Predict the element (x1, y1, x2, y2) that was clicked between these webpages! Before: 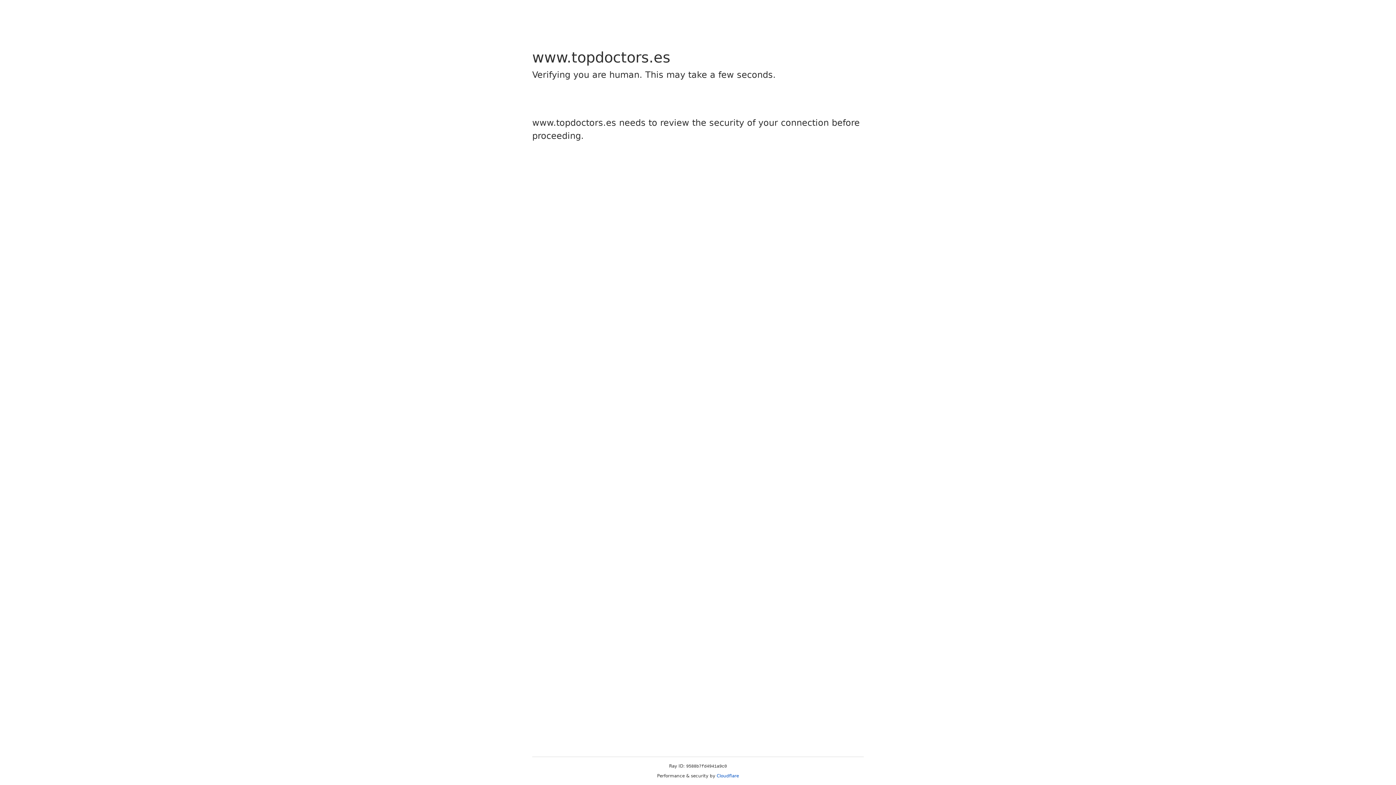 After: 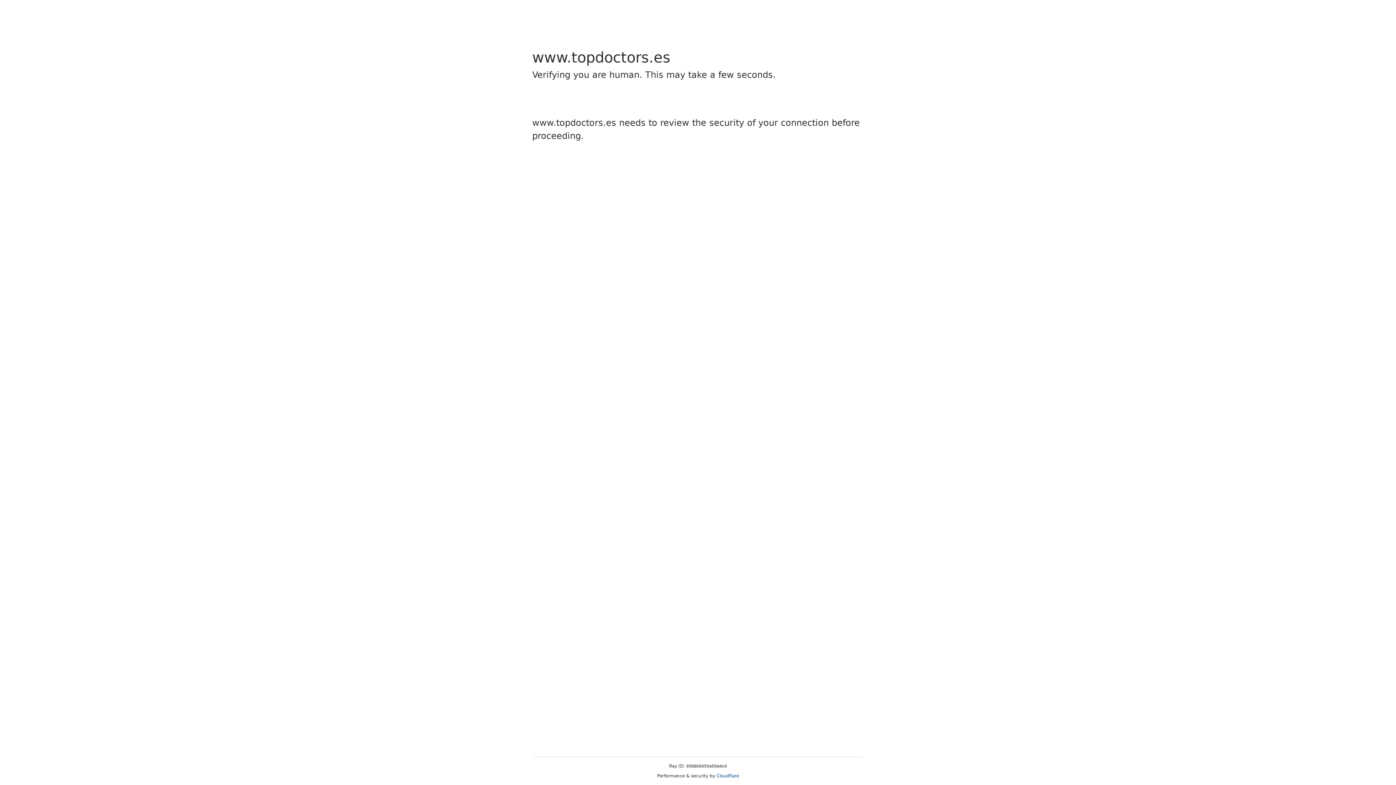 Action: bbox: (716, 773, 739, 778) label: Cloudflare